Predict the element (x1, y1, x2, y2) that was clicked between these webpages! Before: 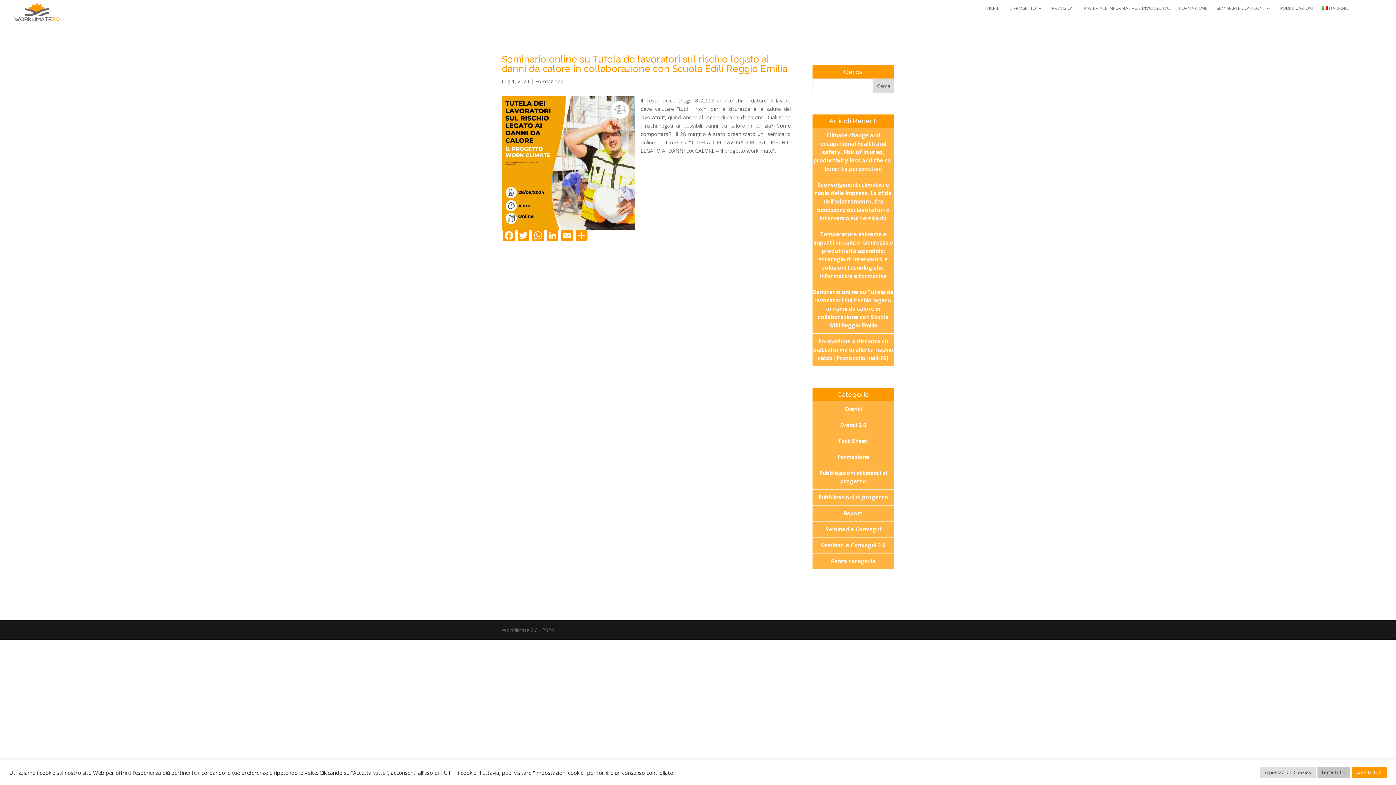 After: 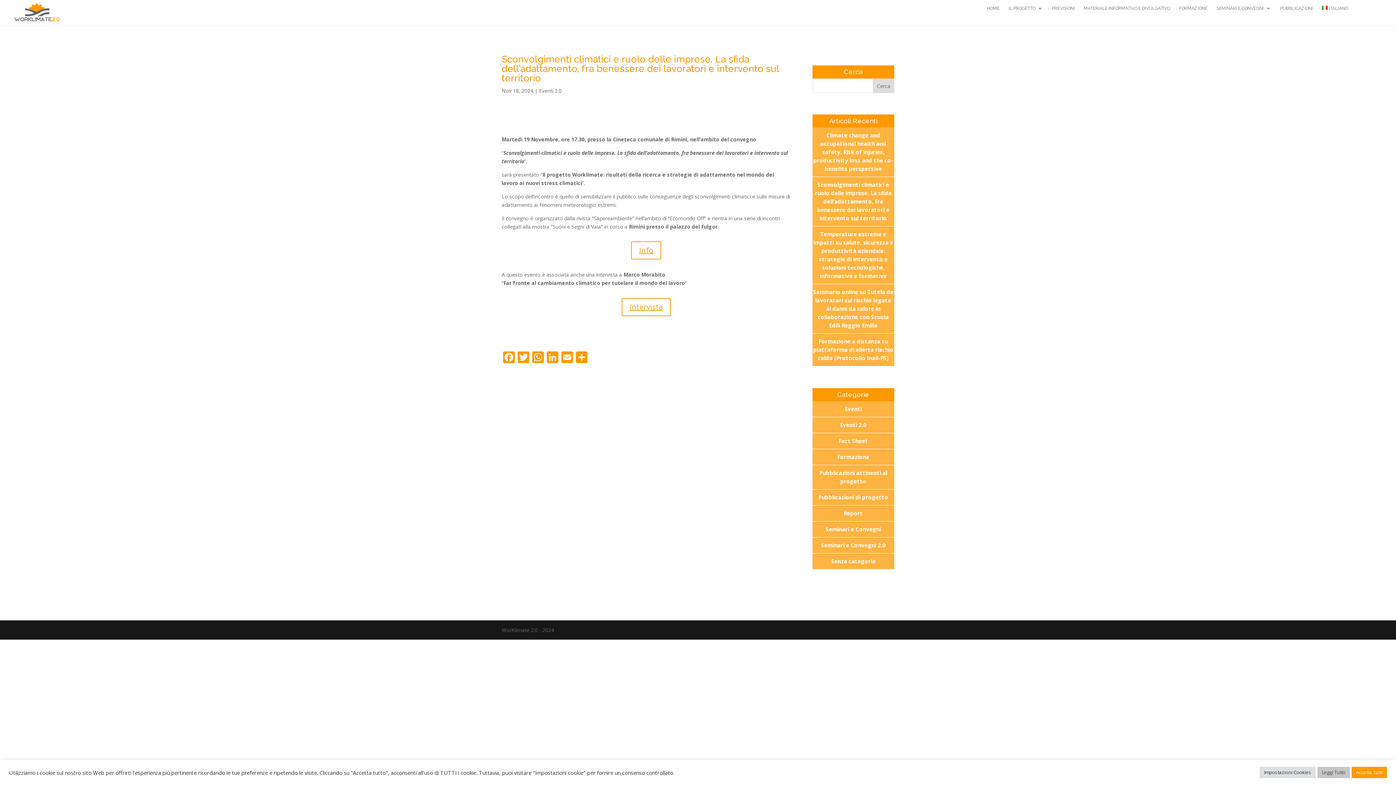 Action: label: Sconvolgimenti climatici e ruolo delle imprese. La sfida dell’adattamento, fra benessere dei lavoratori e intervento sul territorio bbox: (815, 181, 891, 221)